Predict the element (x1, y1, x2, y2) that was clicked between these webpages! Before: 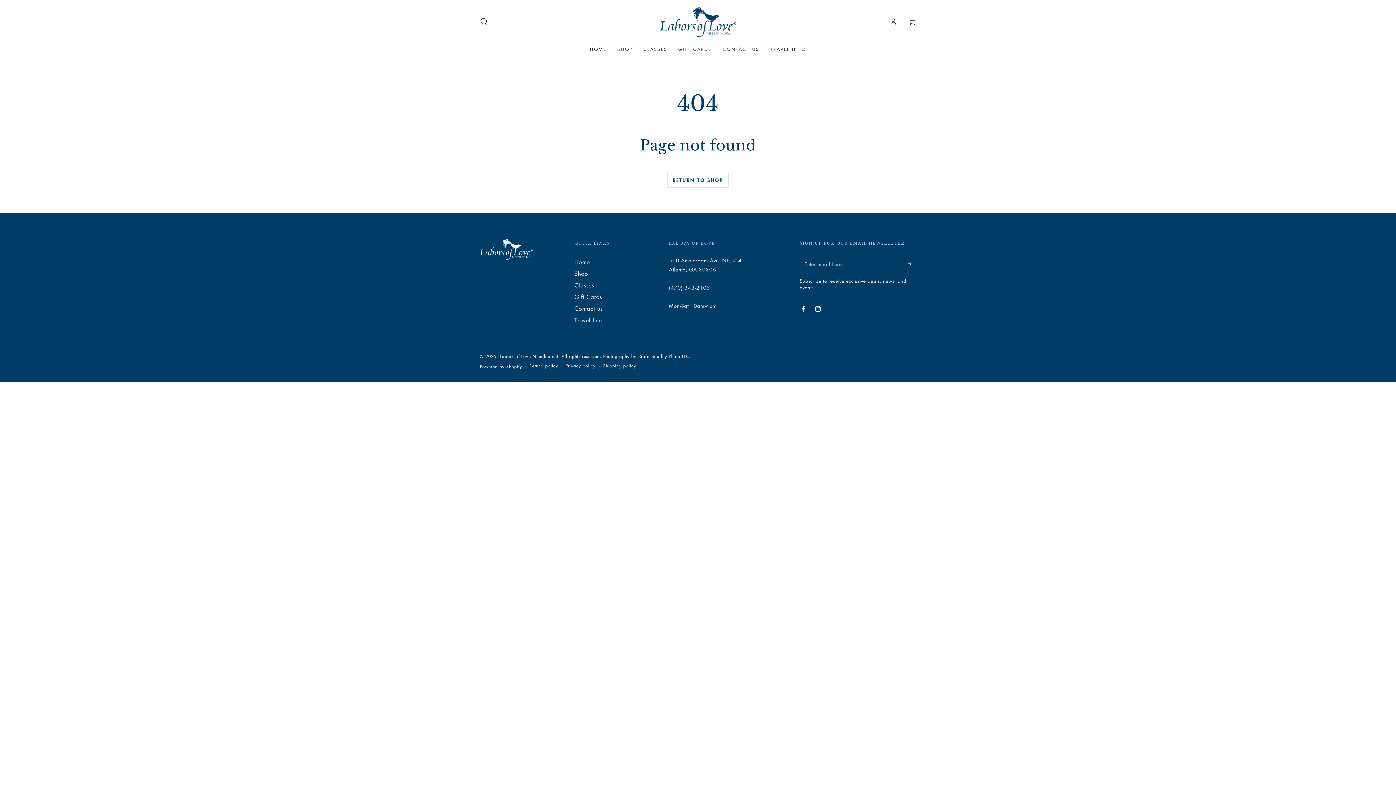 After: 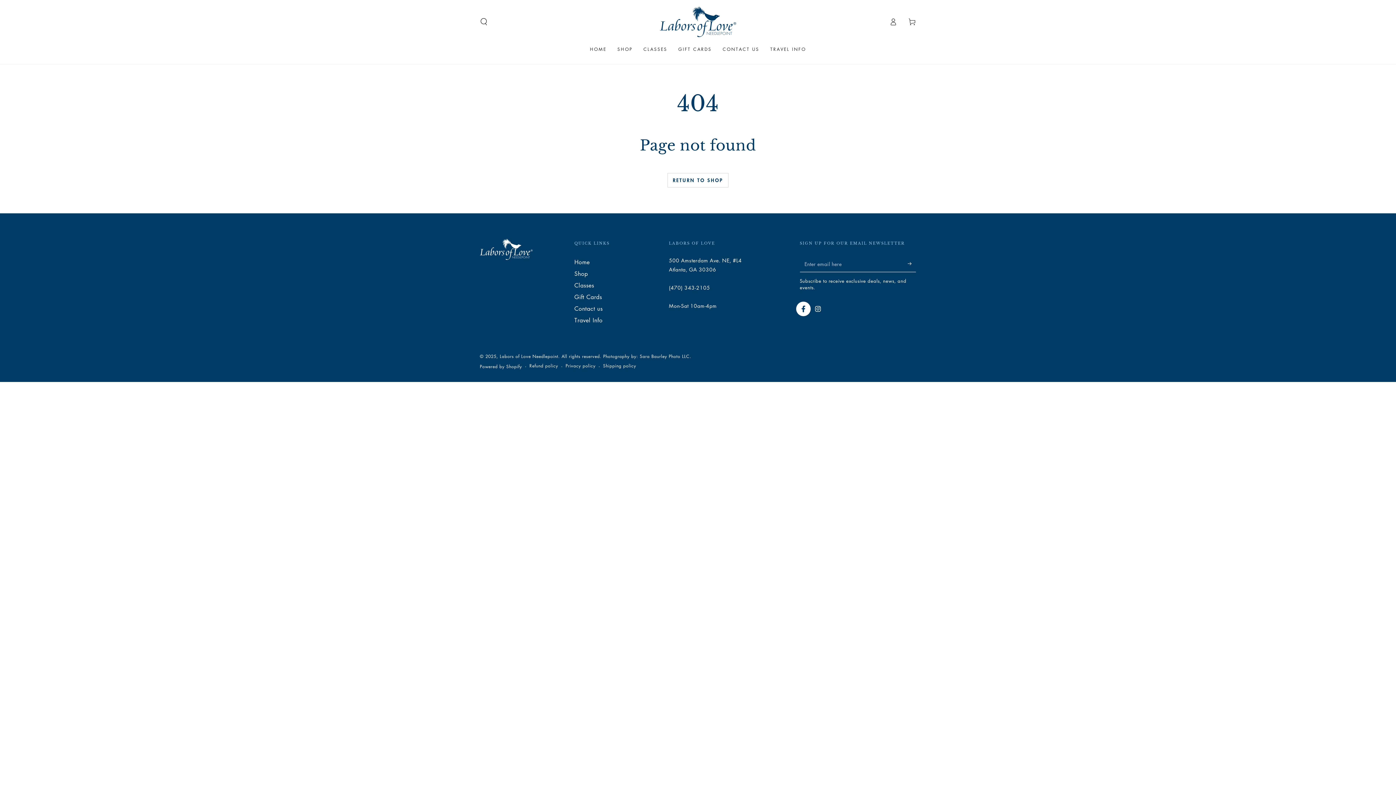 Action: bbox: (796, 301, 810, 316) label: Facebook